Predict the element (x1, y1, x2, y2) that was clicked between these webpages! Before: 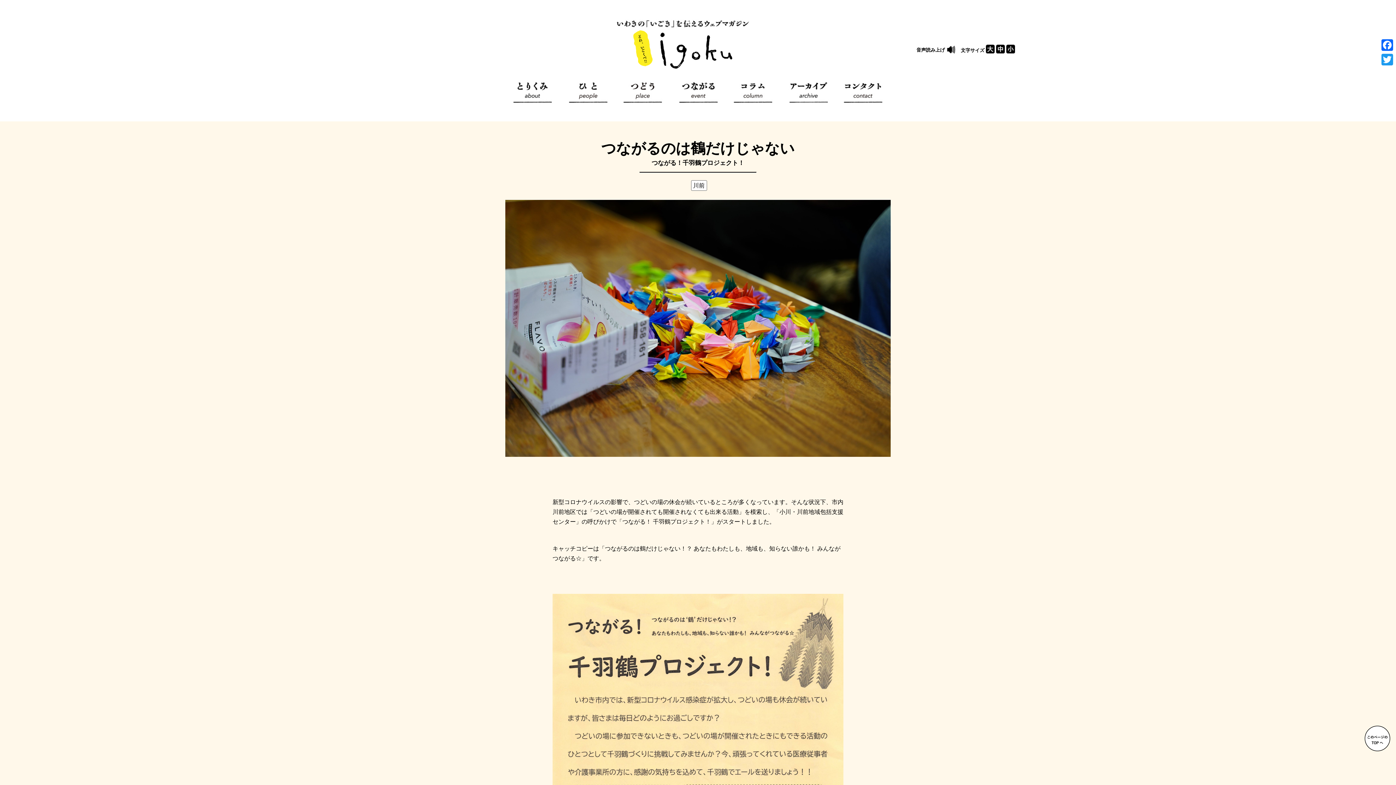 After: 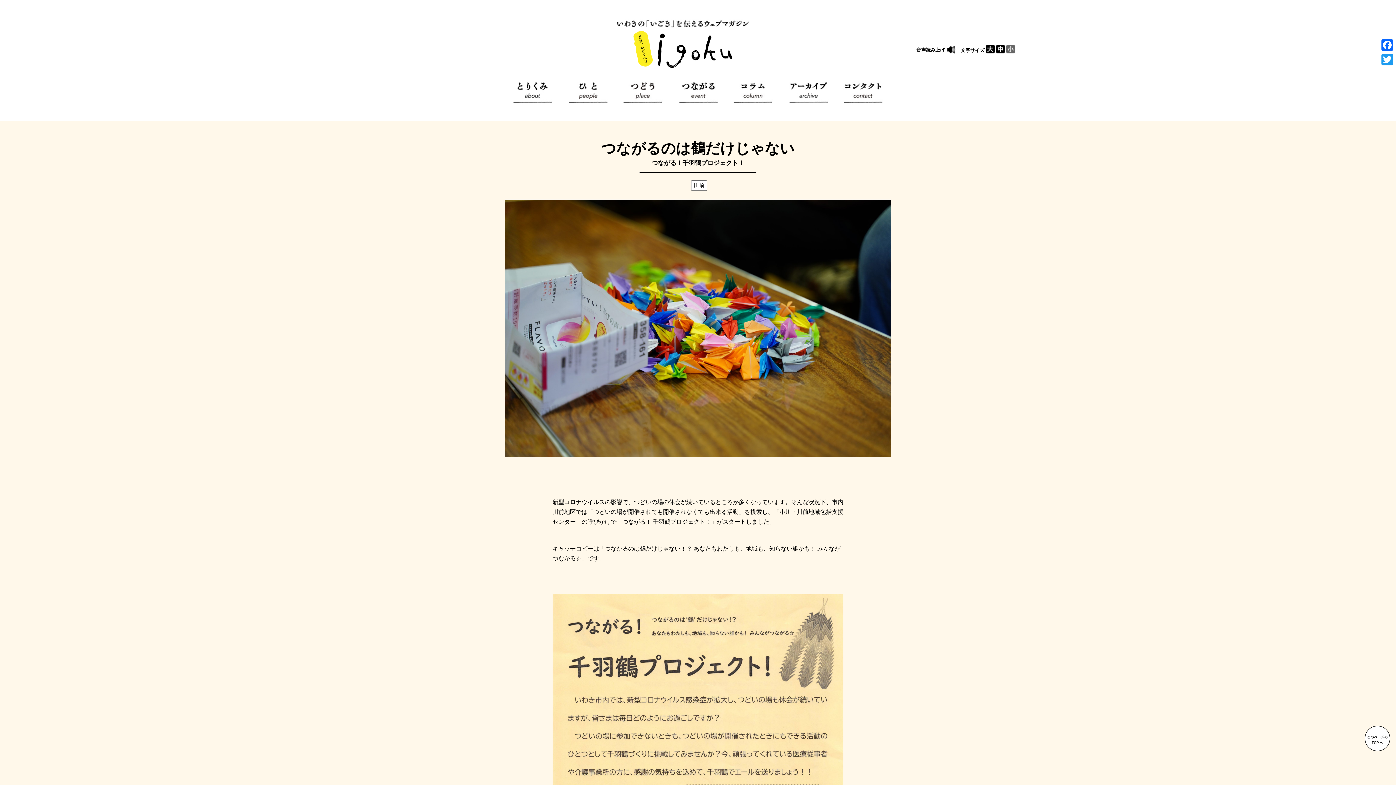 Action: bbox: (1006, 49, 1015, 54)